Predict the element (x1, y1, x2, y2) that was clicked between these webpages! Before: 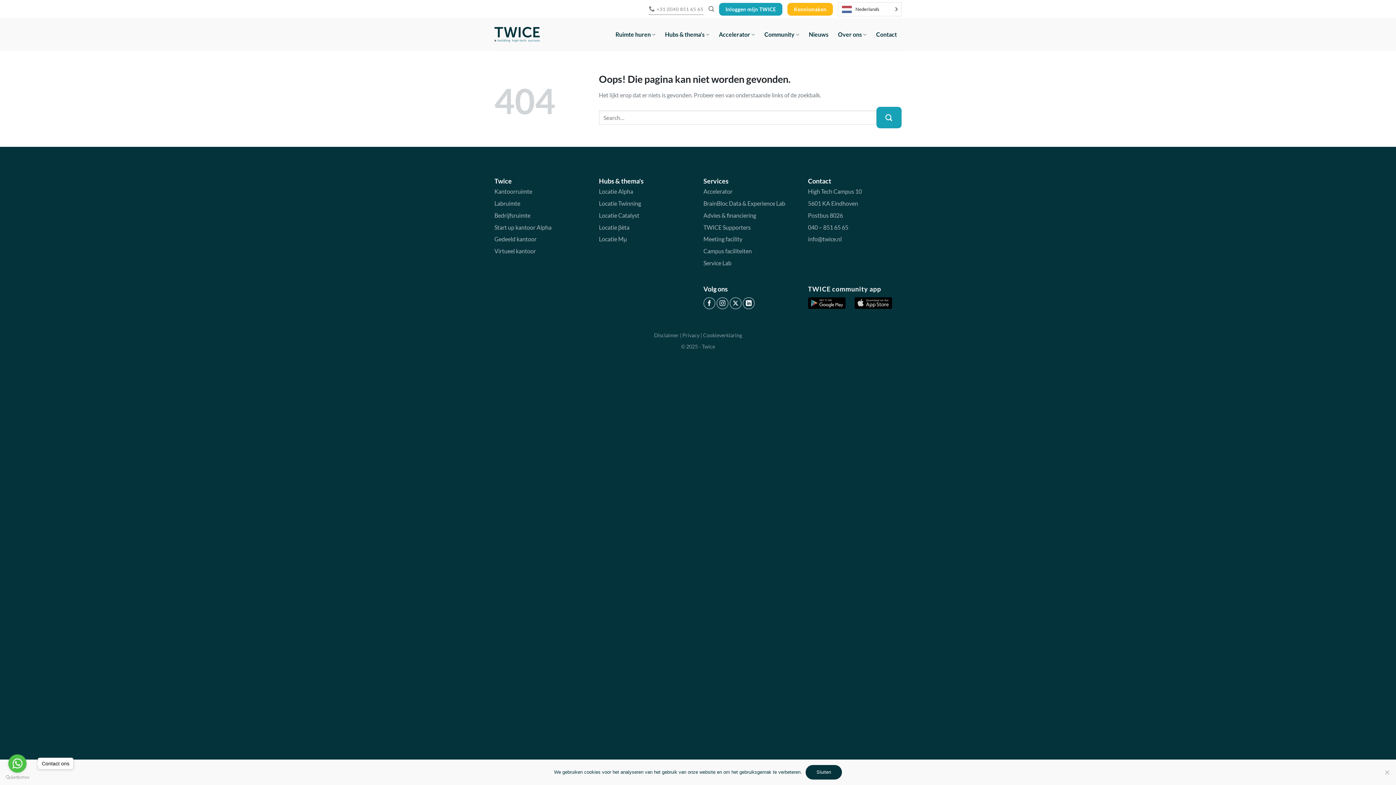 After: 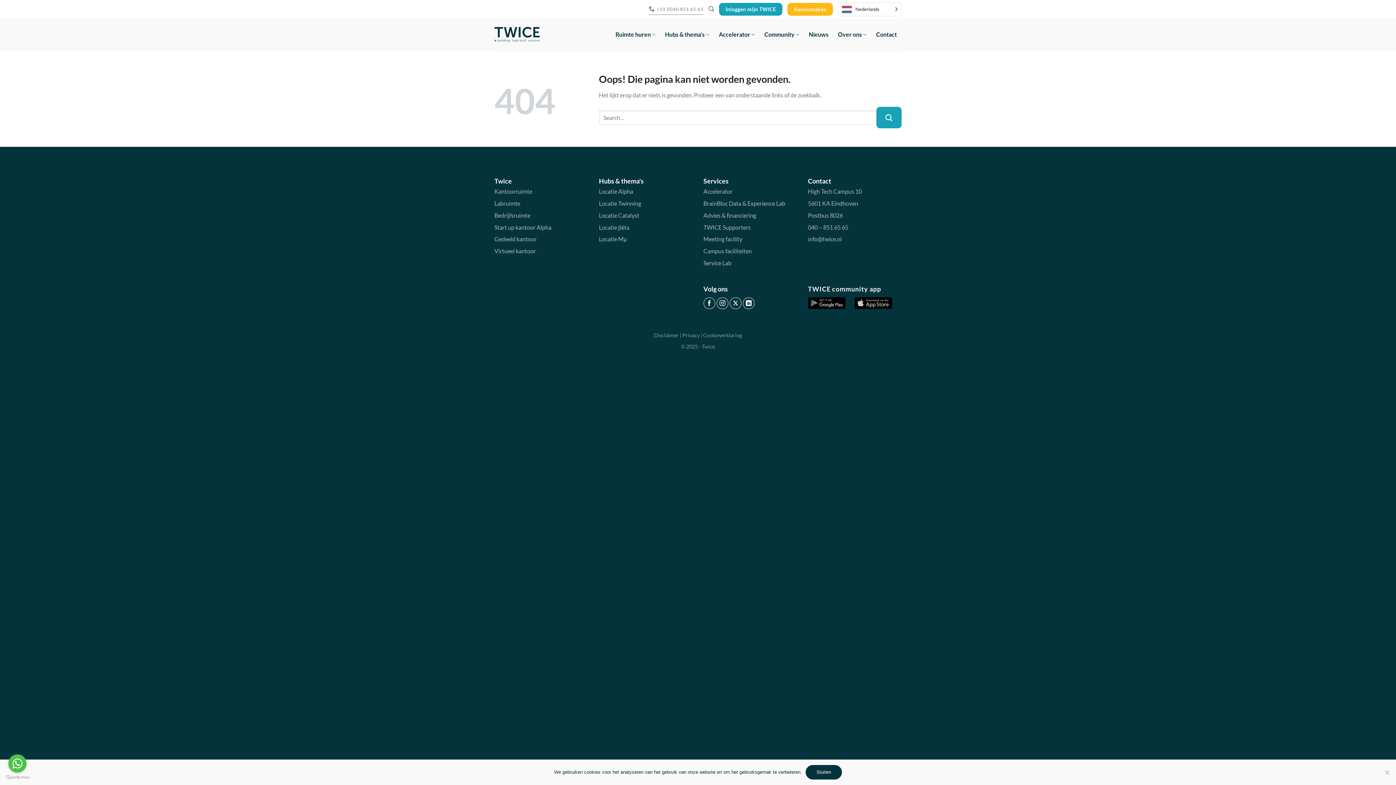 Action: label: Go to whatsapp bbox: (8, 754, 26, 773)